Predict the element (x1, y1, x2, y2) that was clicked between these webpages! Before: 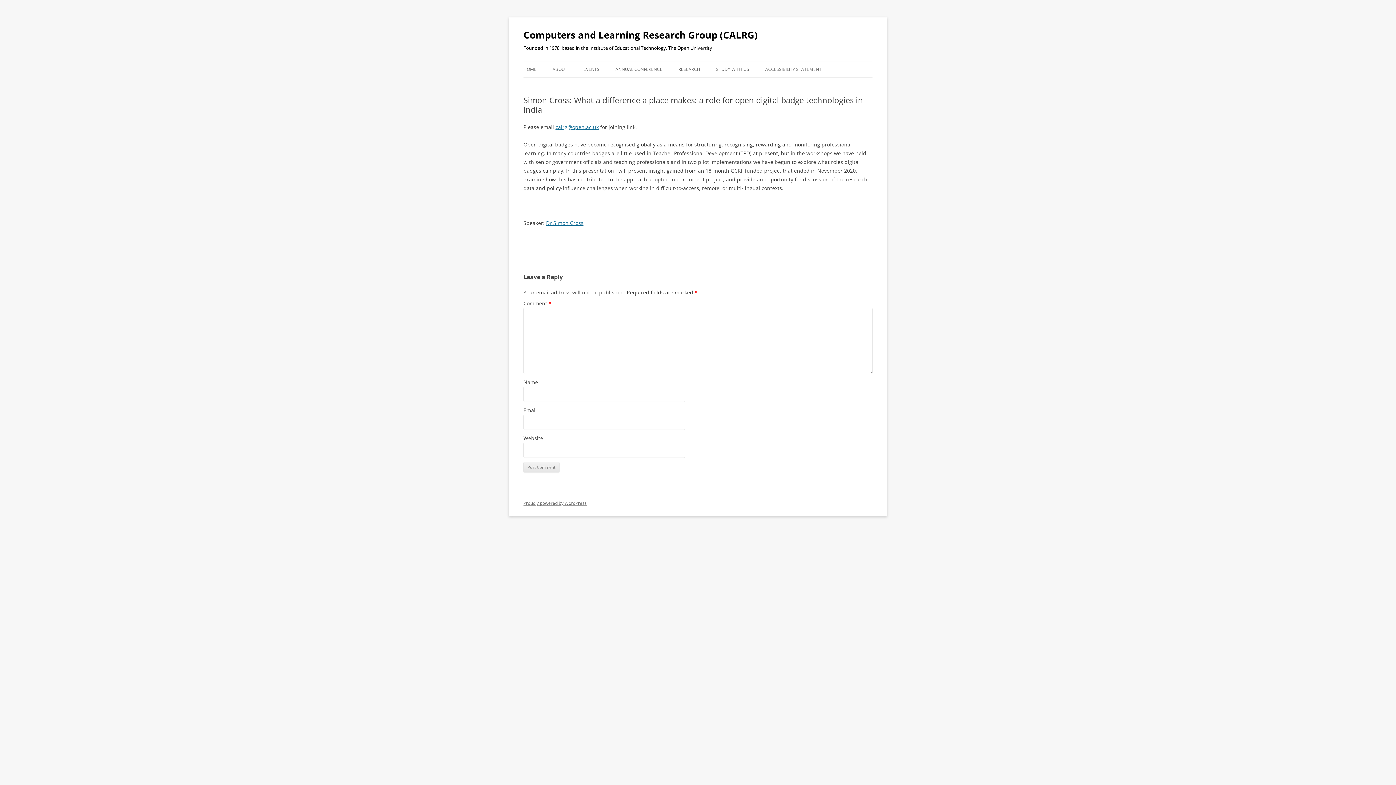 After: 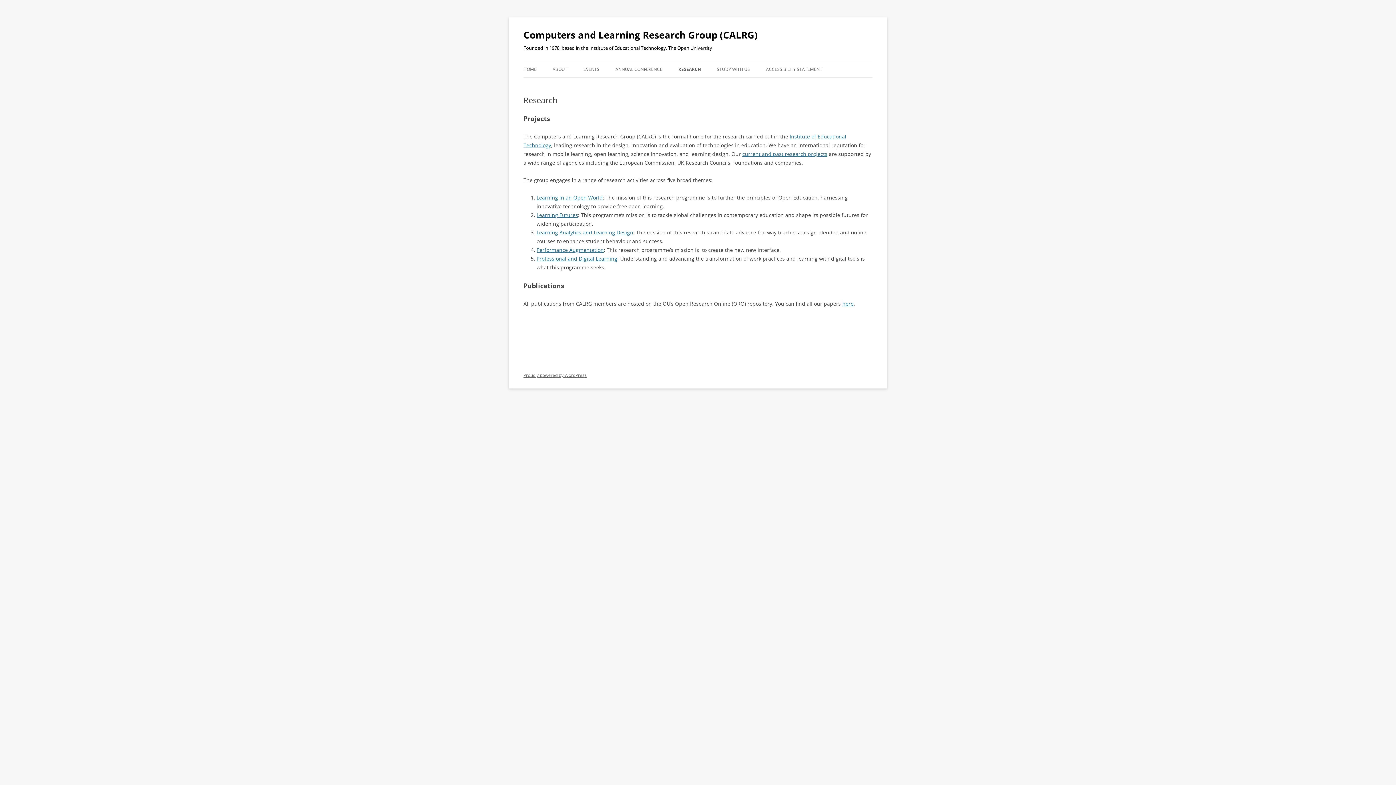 Action: label: RESEARCH bbox: (678, 61, 700, 77)